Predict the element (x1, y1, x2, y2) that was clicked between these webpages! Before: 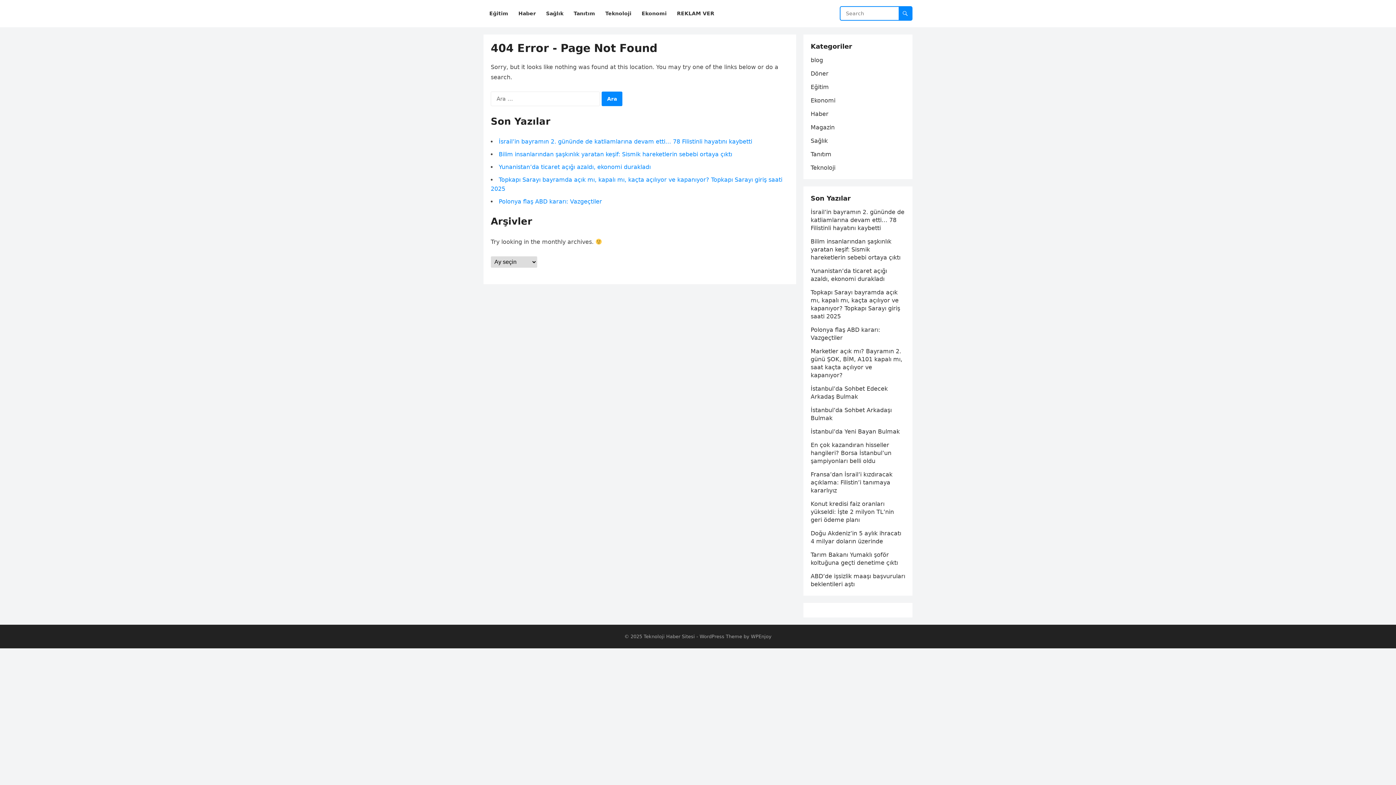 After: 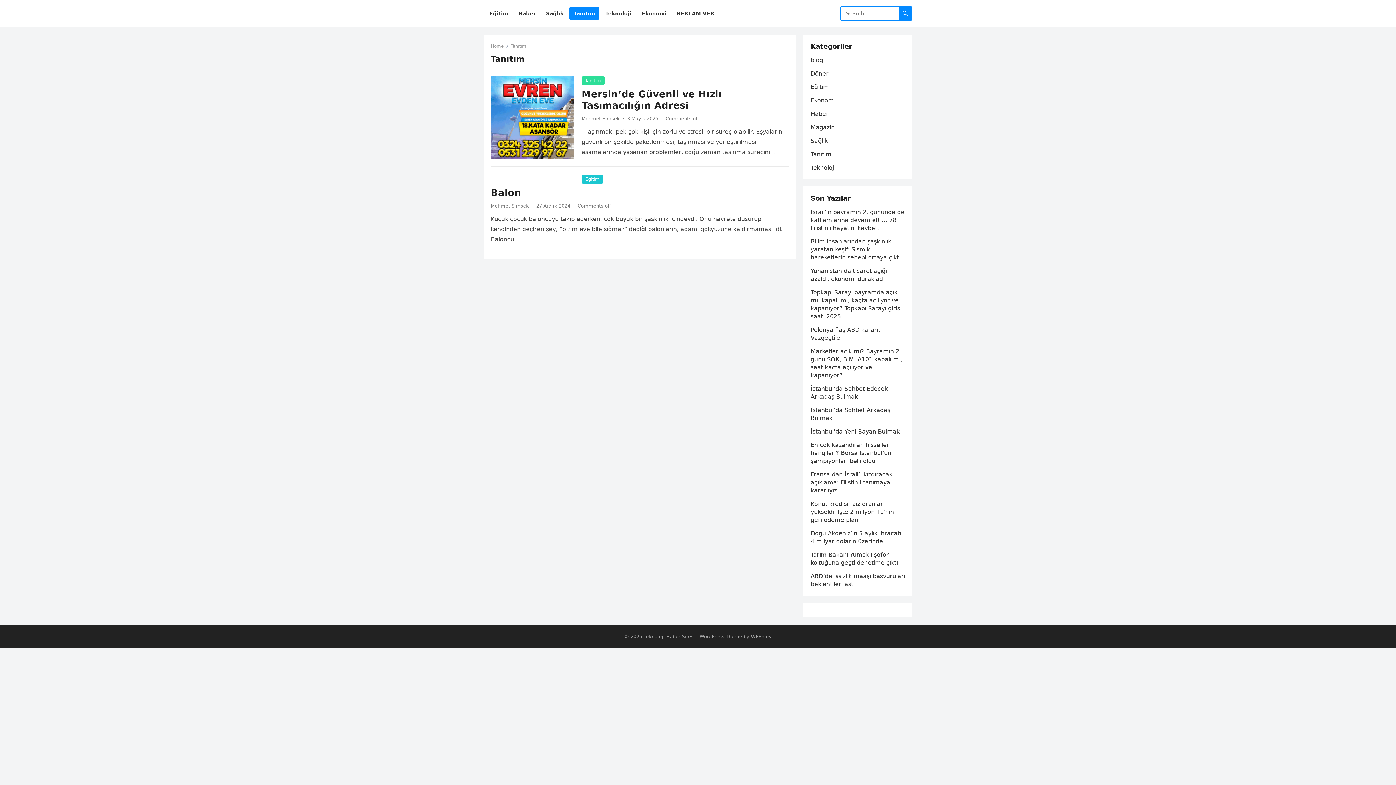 Action: bbox: (810, 150, 831, 157) label: Tanıtım